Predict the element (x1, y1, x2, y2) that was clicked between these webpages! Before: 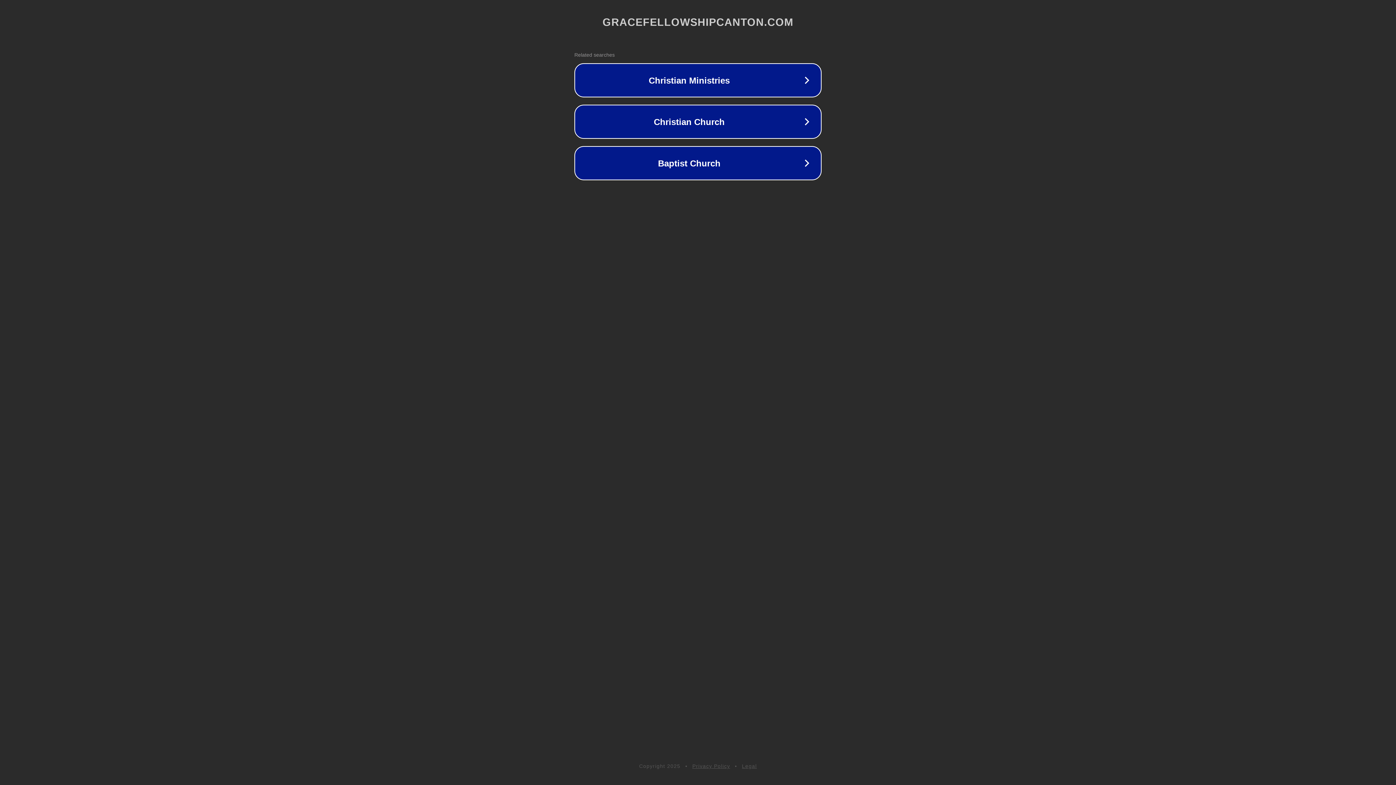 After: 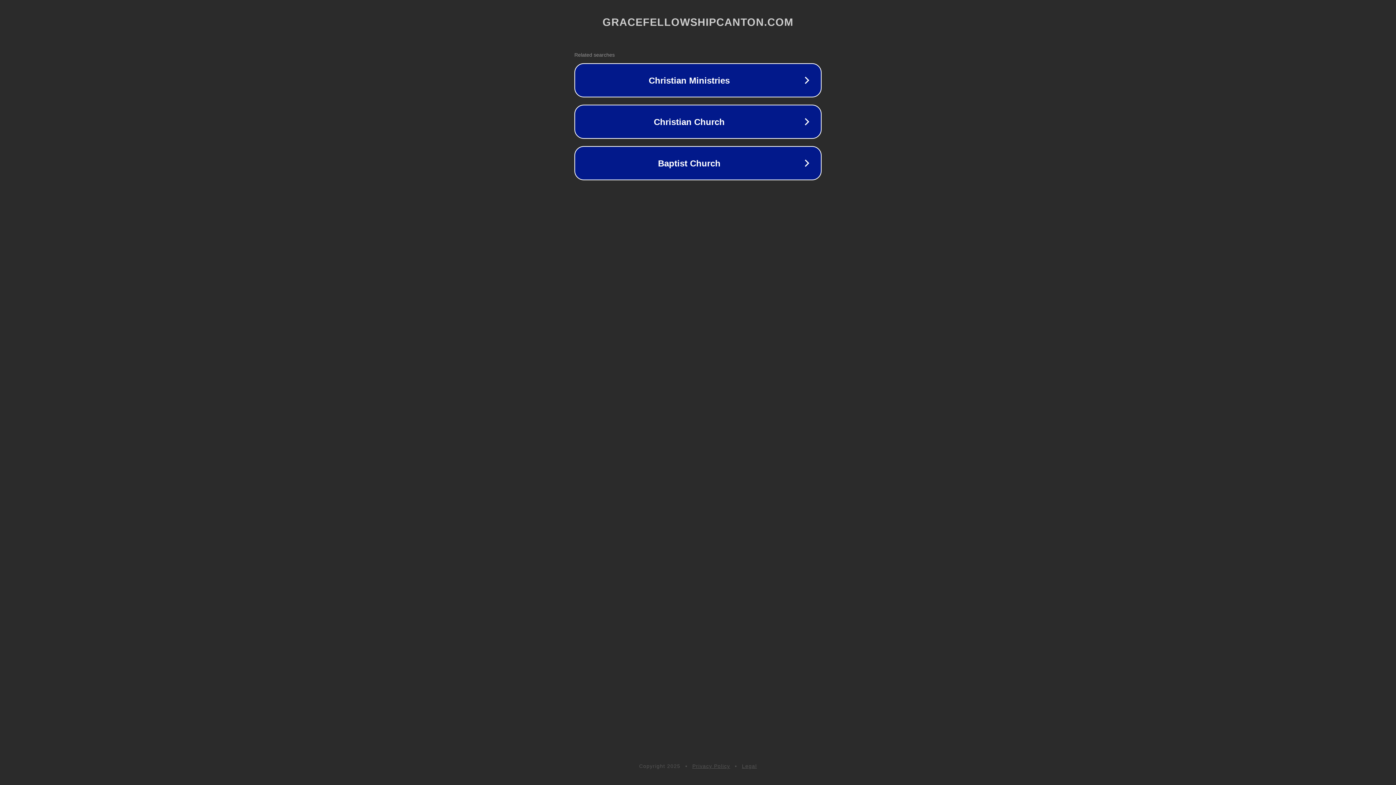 Action: bbox: (692, 763, 730, 769) label: Privacy Policy